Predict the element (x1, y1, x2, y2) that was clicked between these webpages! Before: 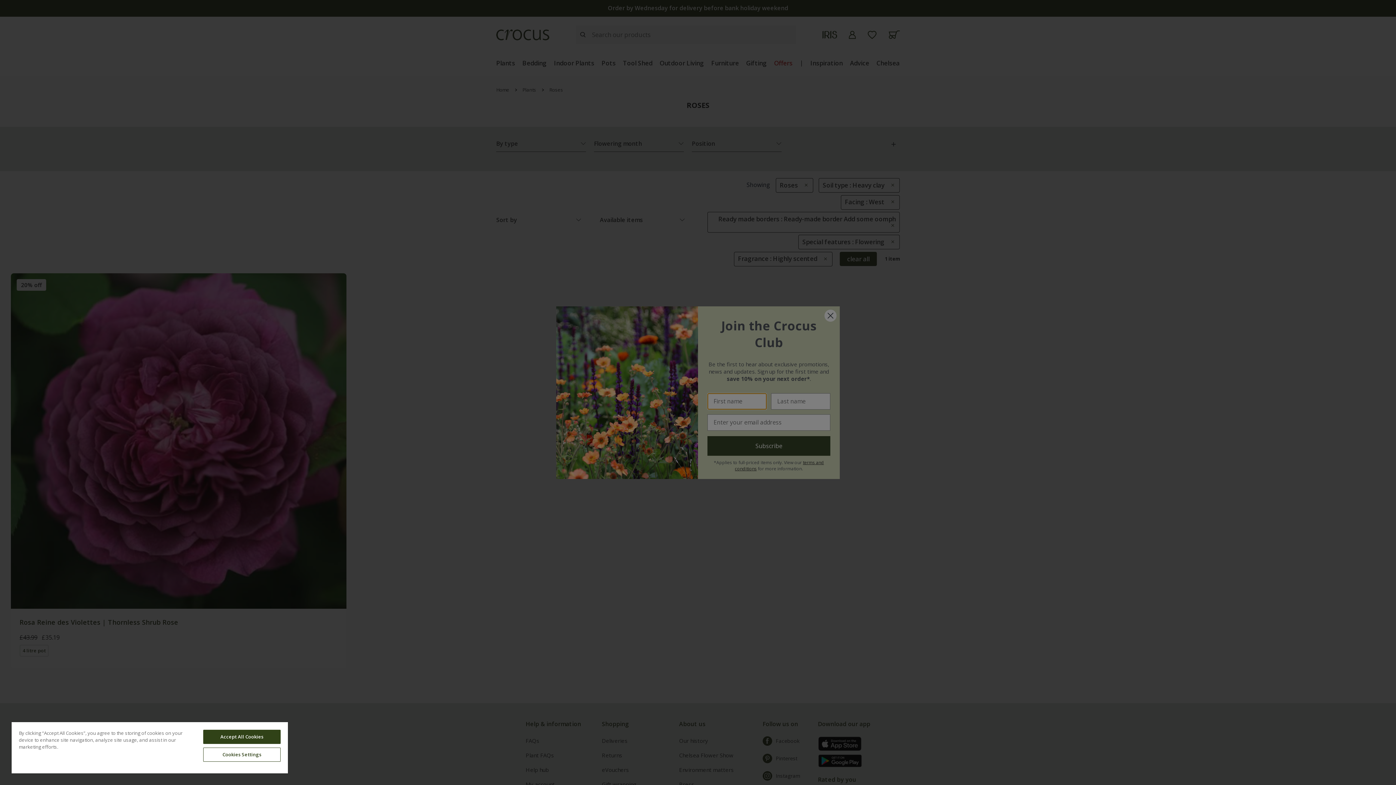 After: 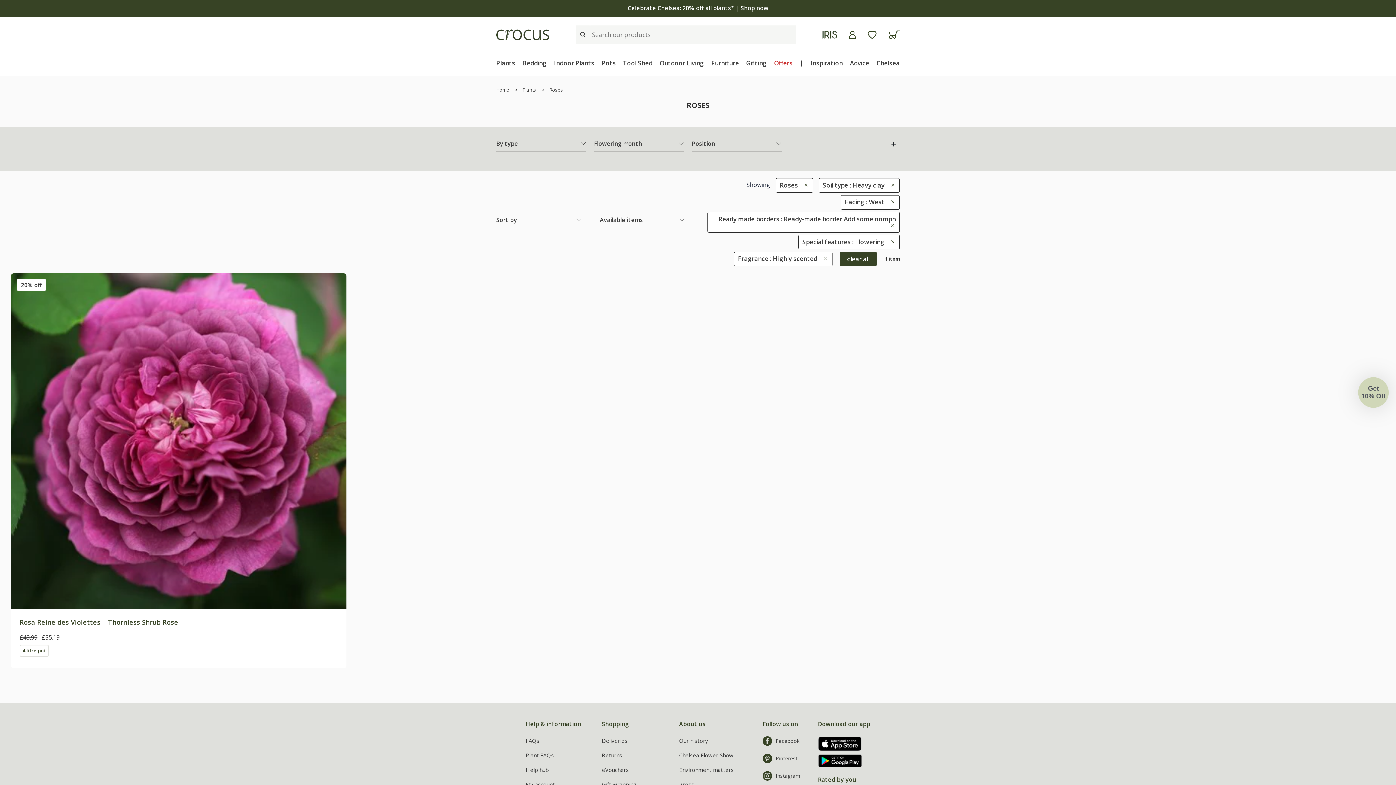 Action: bbox: (203, 730, 280, 744) label: Accept All Cookies